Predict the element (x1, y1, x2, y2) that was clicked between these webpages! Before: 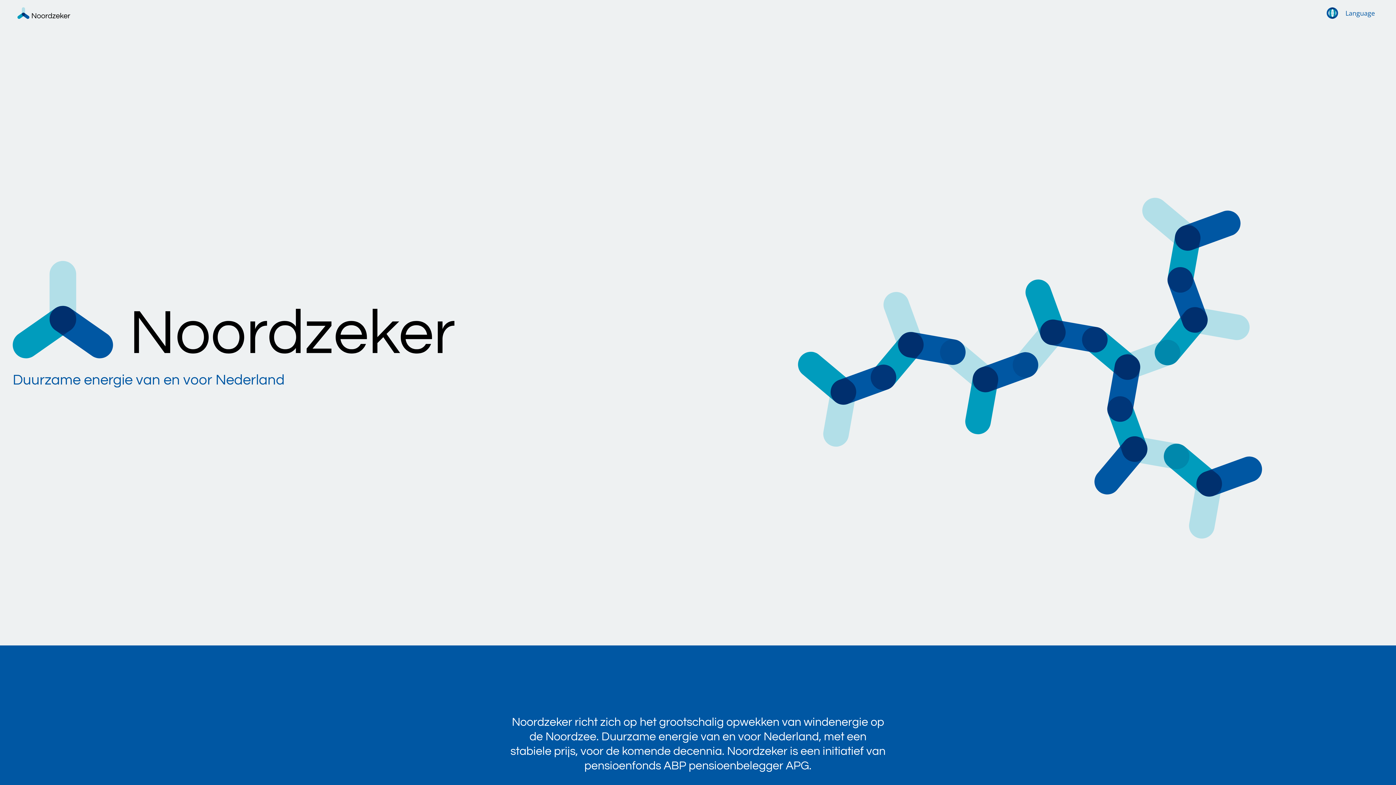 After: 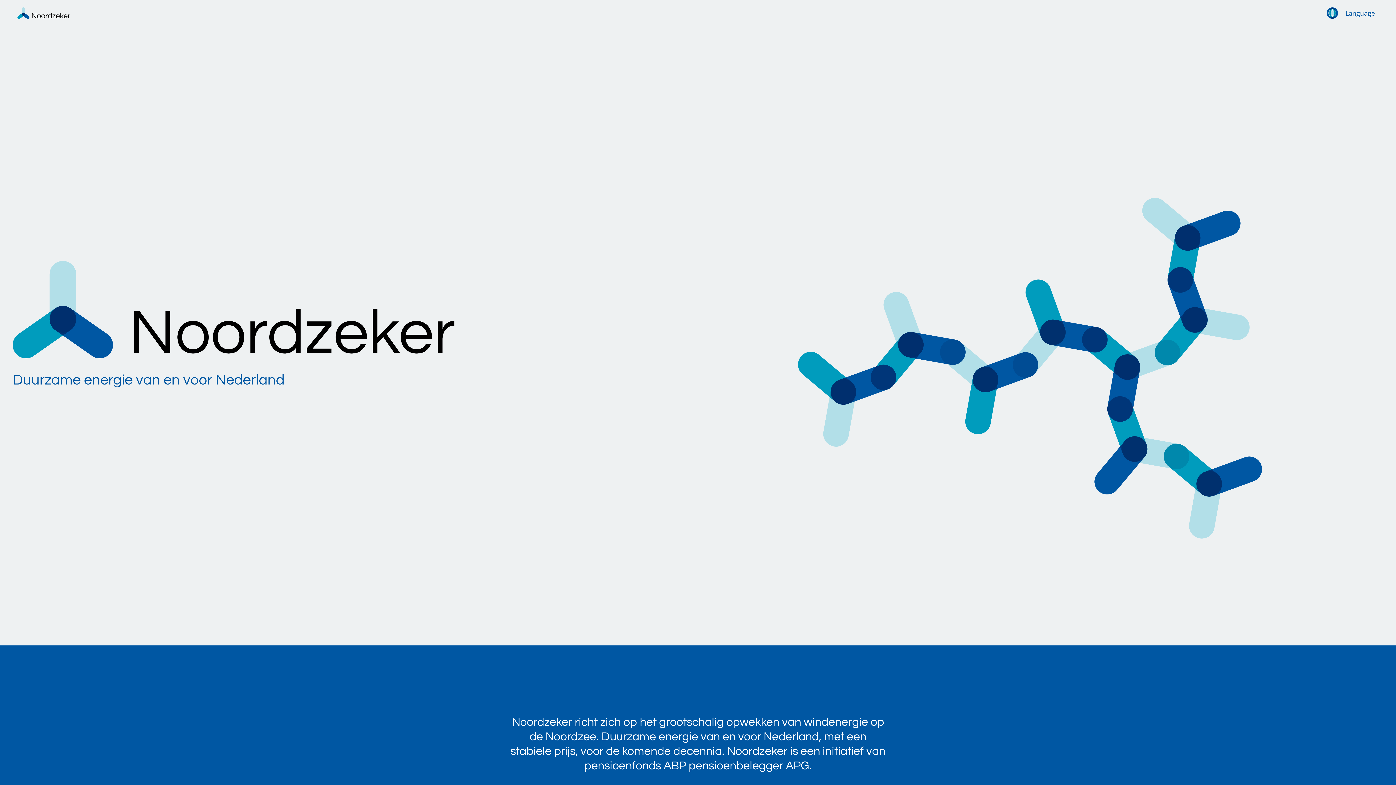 Action: bbox: (17, 0, 73, 26)